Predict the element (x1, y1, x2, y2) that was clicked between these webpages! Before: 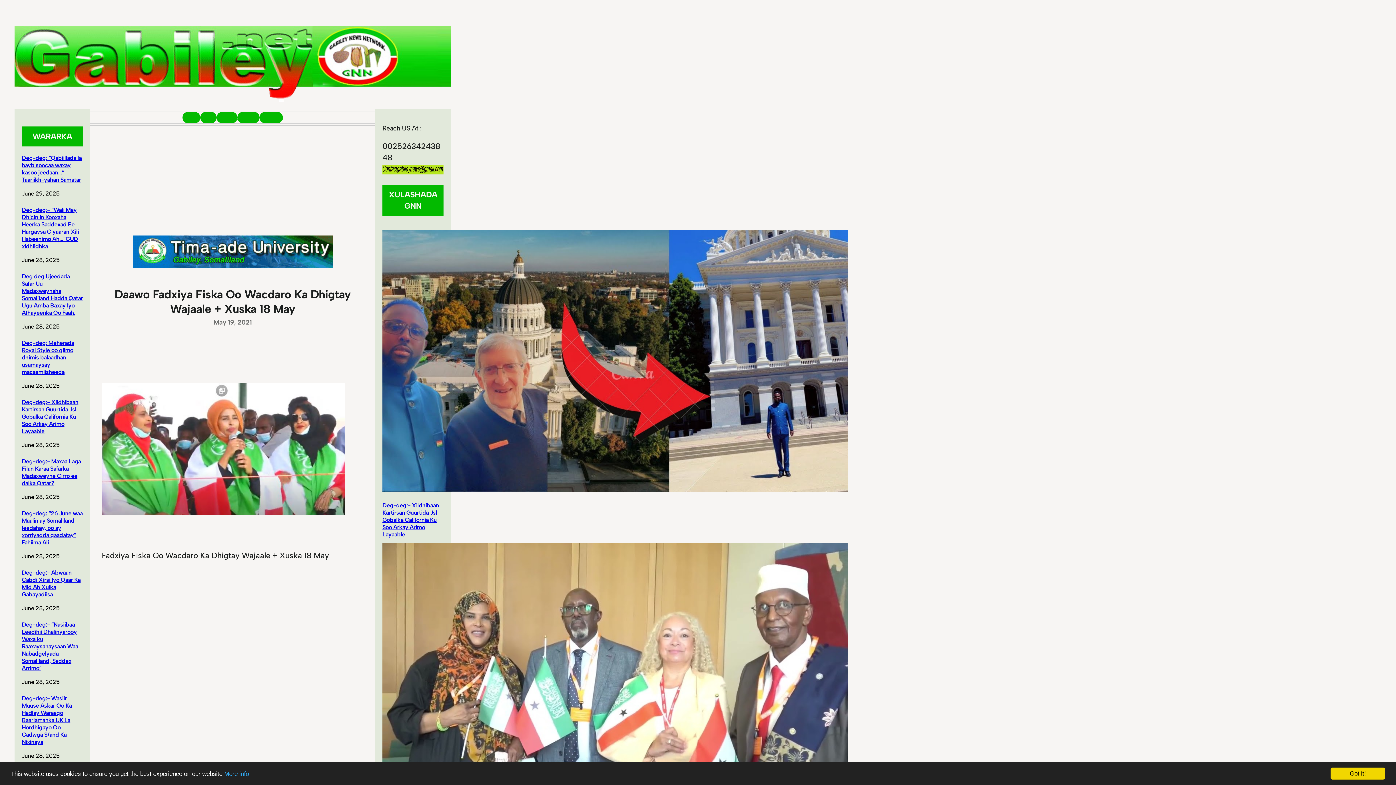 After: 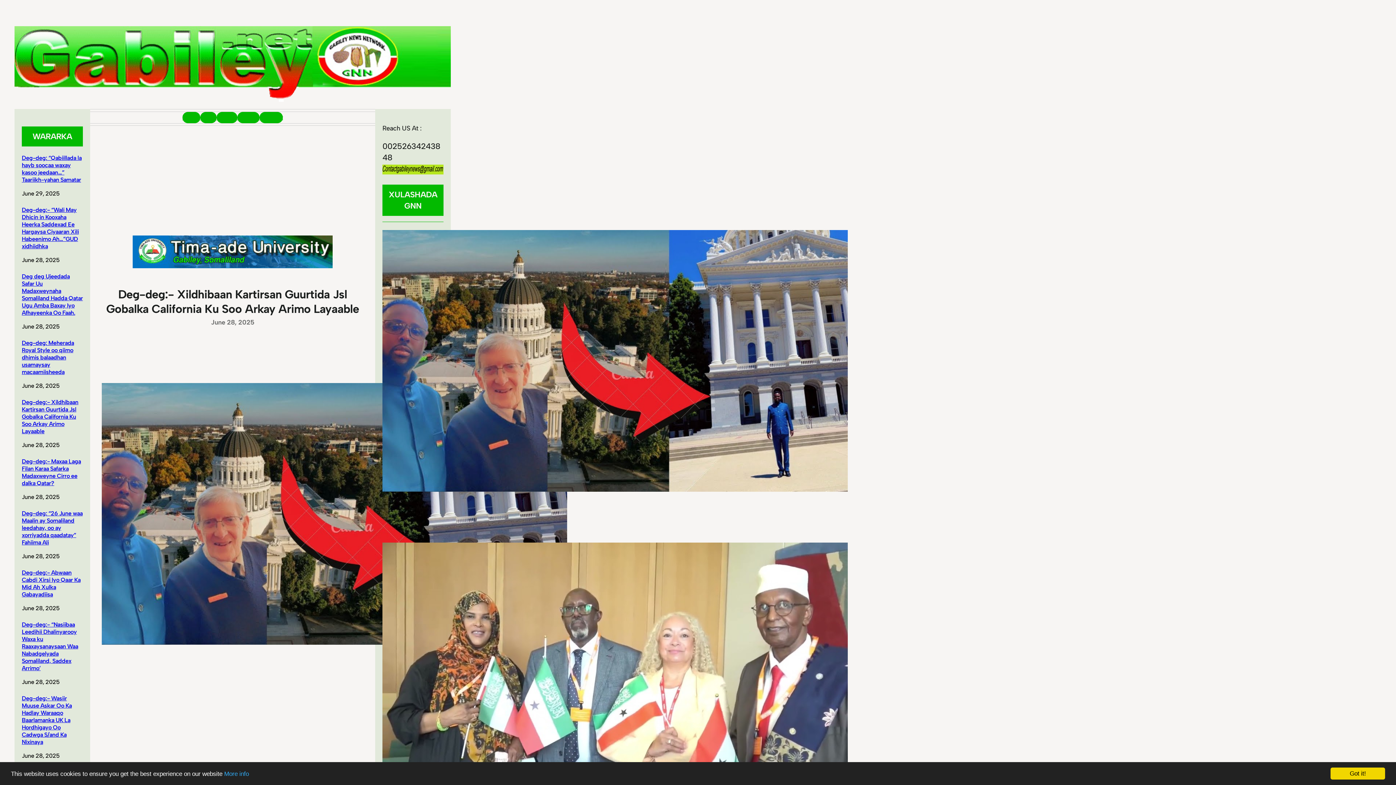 Action: bbox: (21, 398, 78, 434) label: Deg-deg:- Xildhibaan Kartirsan Guurtida Jsl Gobalka California Ku Soo Arkay Arimo Layaable